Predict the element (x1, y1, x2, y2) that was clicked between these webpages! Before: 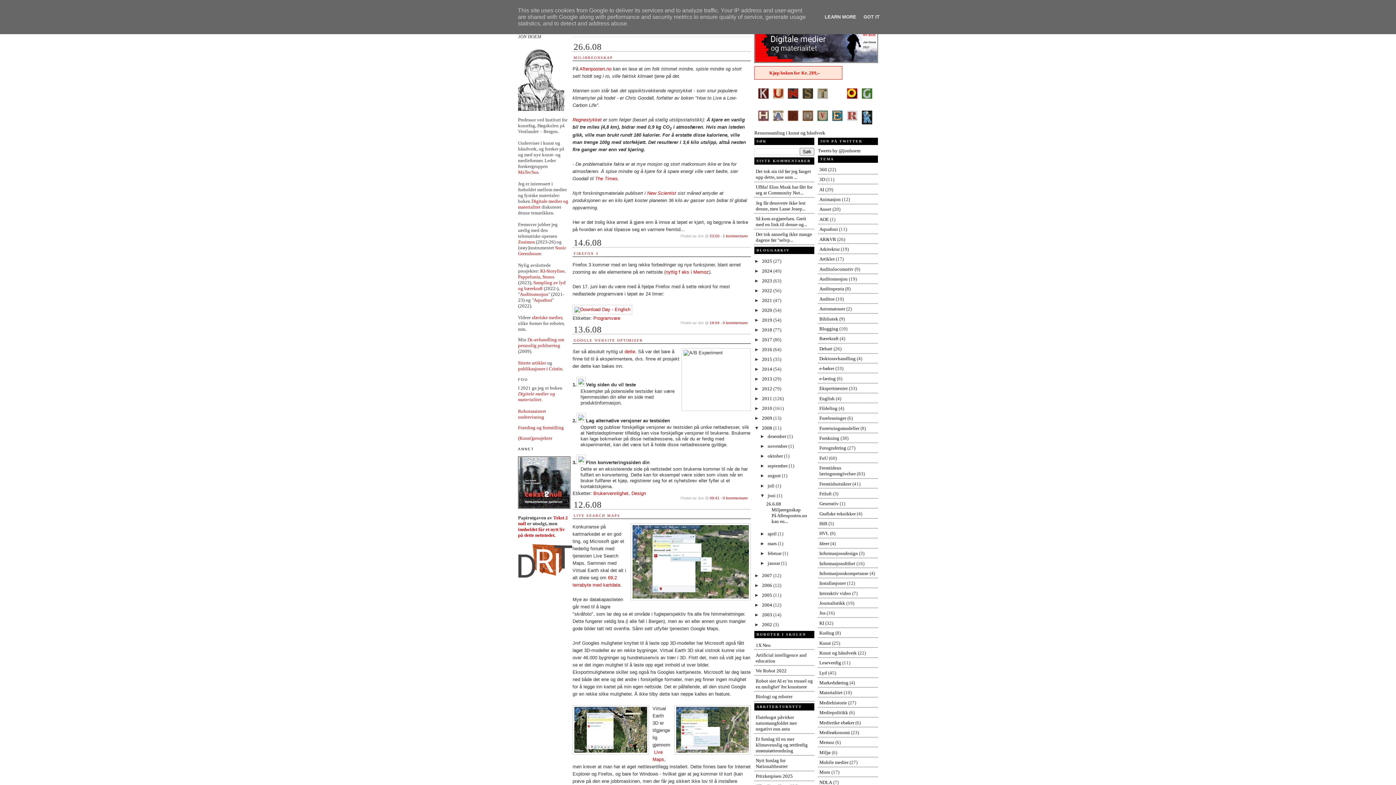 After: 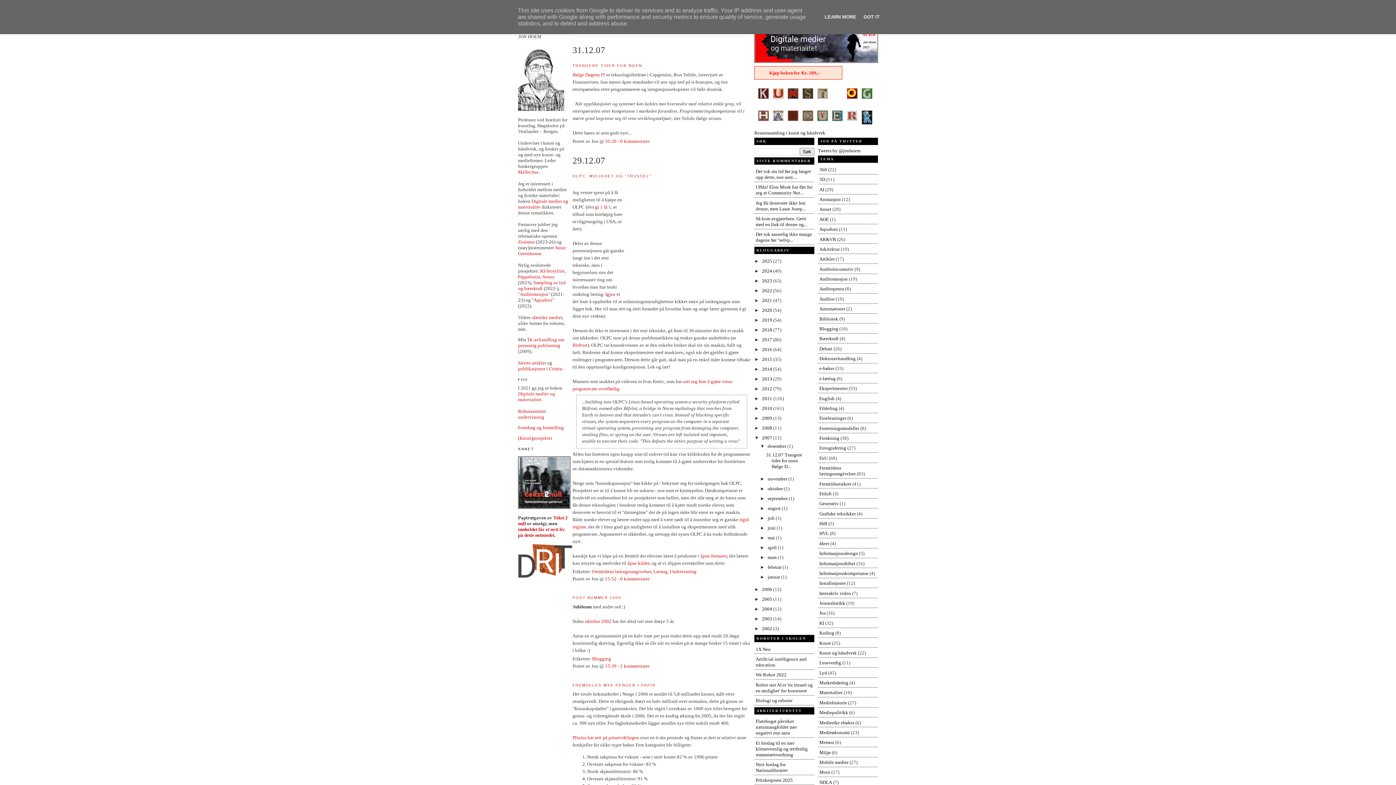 Action: label: 2007  bbox: (762, 573, 773, 578)